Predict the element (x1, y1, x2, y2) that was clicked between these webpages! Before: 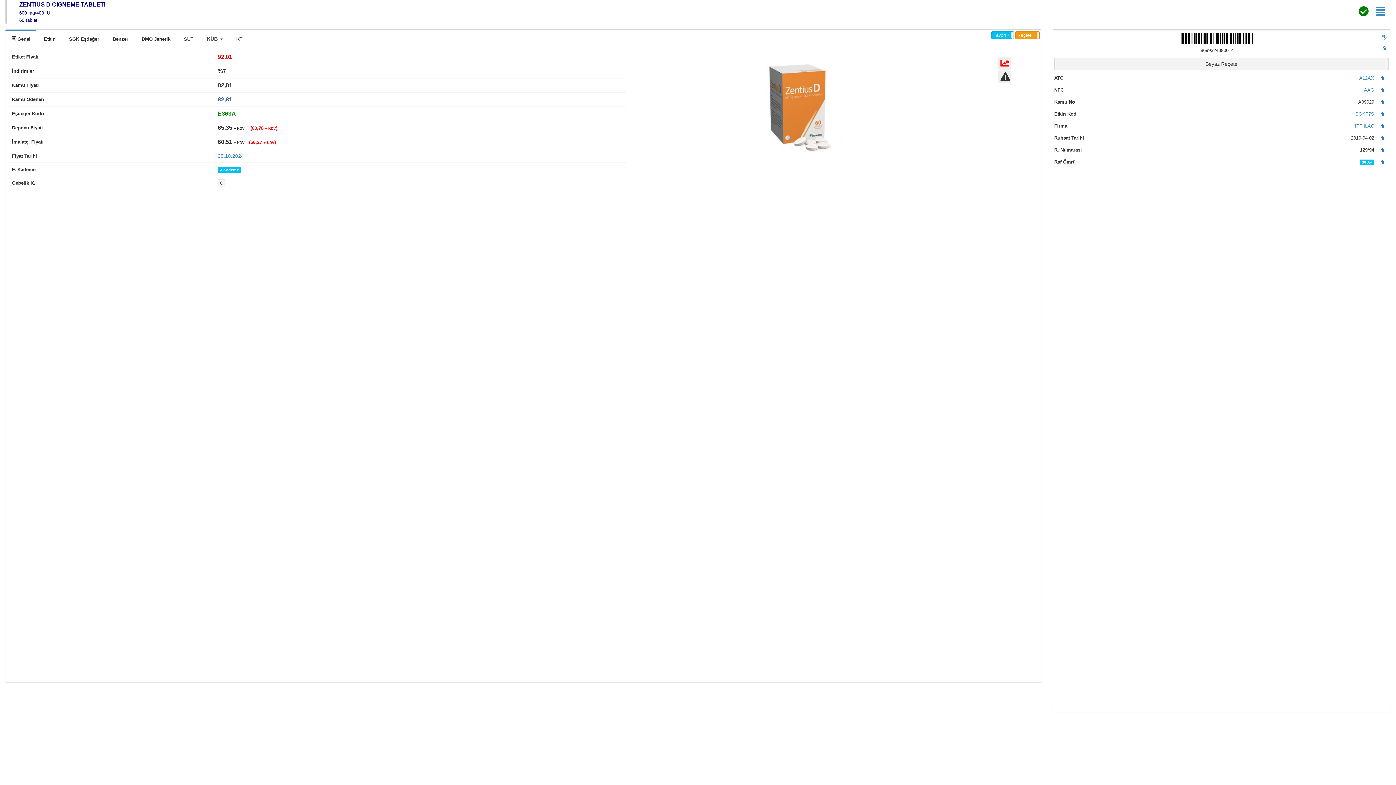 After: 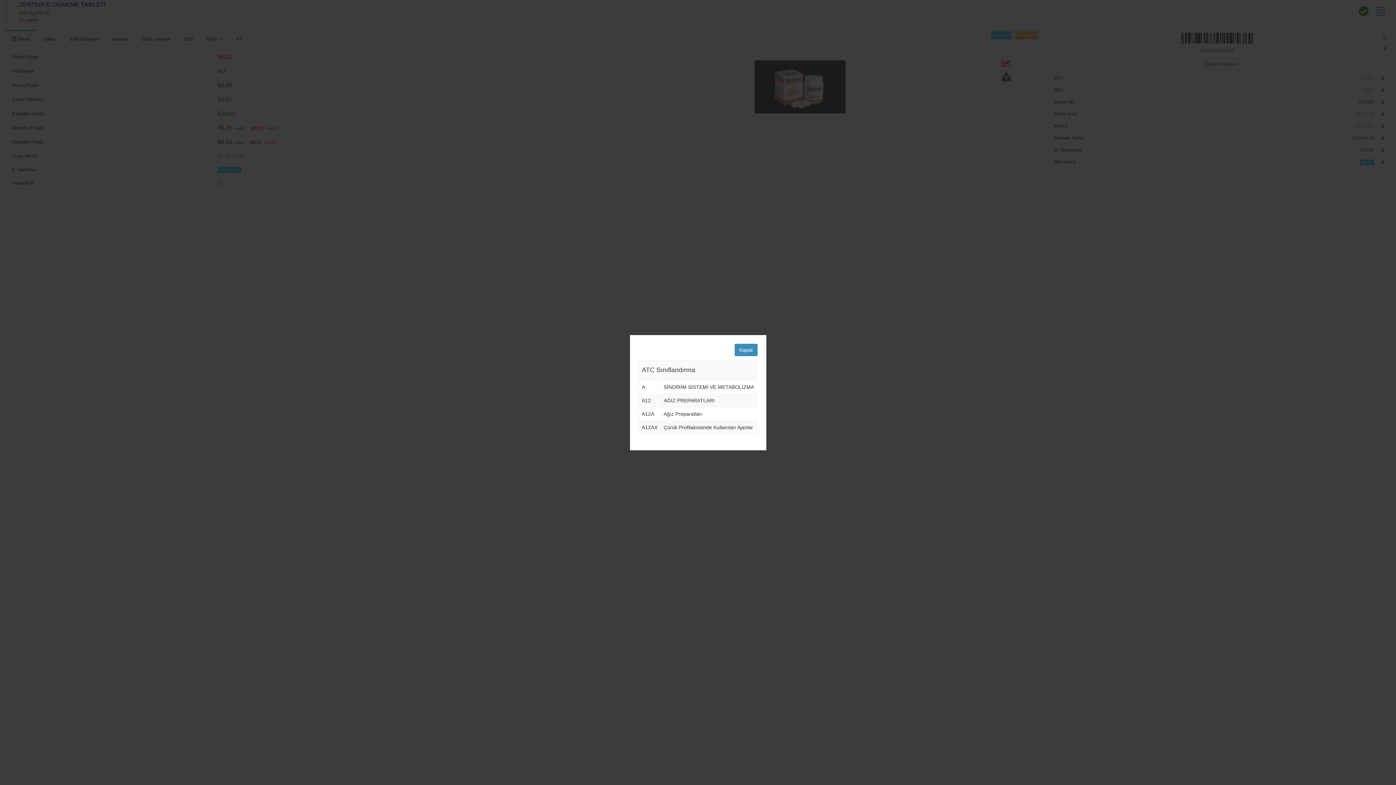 Action: bbox: (1359, 75, 1374, 80) label: A12AX